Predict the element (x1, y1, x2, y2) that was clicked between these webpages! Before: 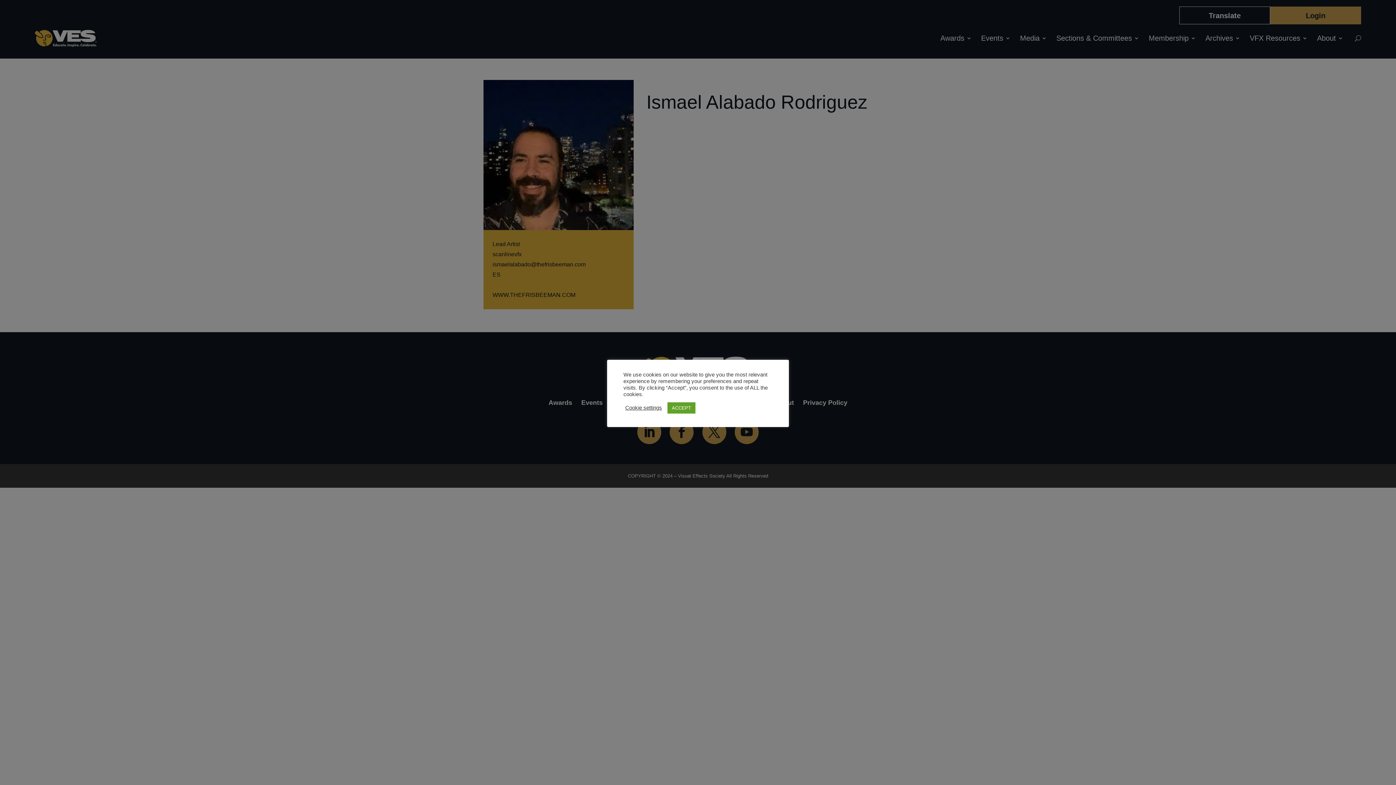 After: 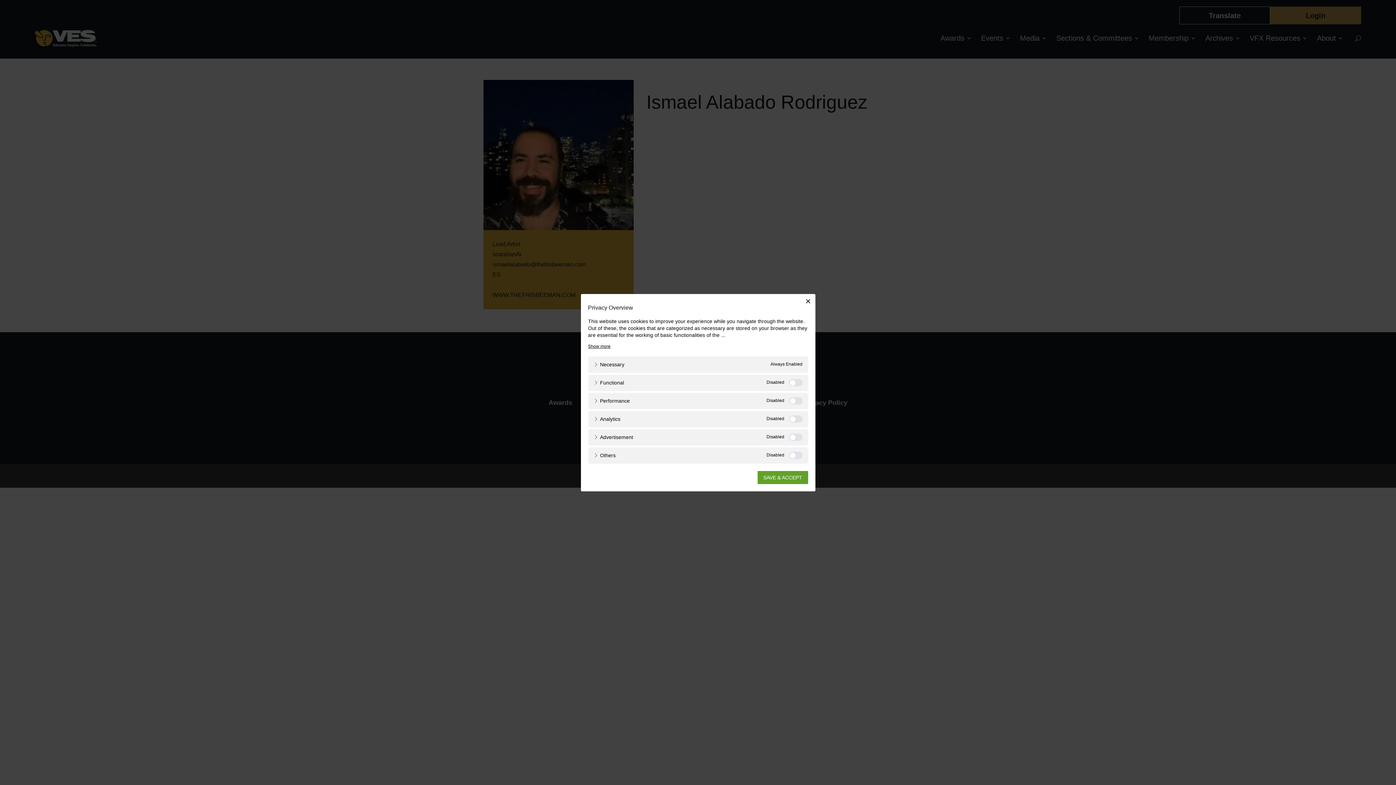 Action: bbox: (625, 404, 662, 411) label: Cookie settings